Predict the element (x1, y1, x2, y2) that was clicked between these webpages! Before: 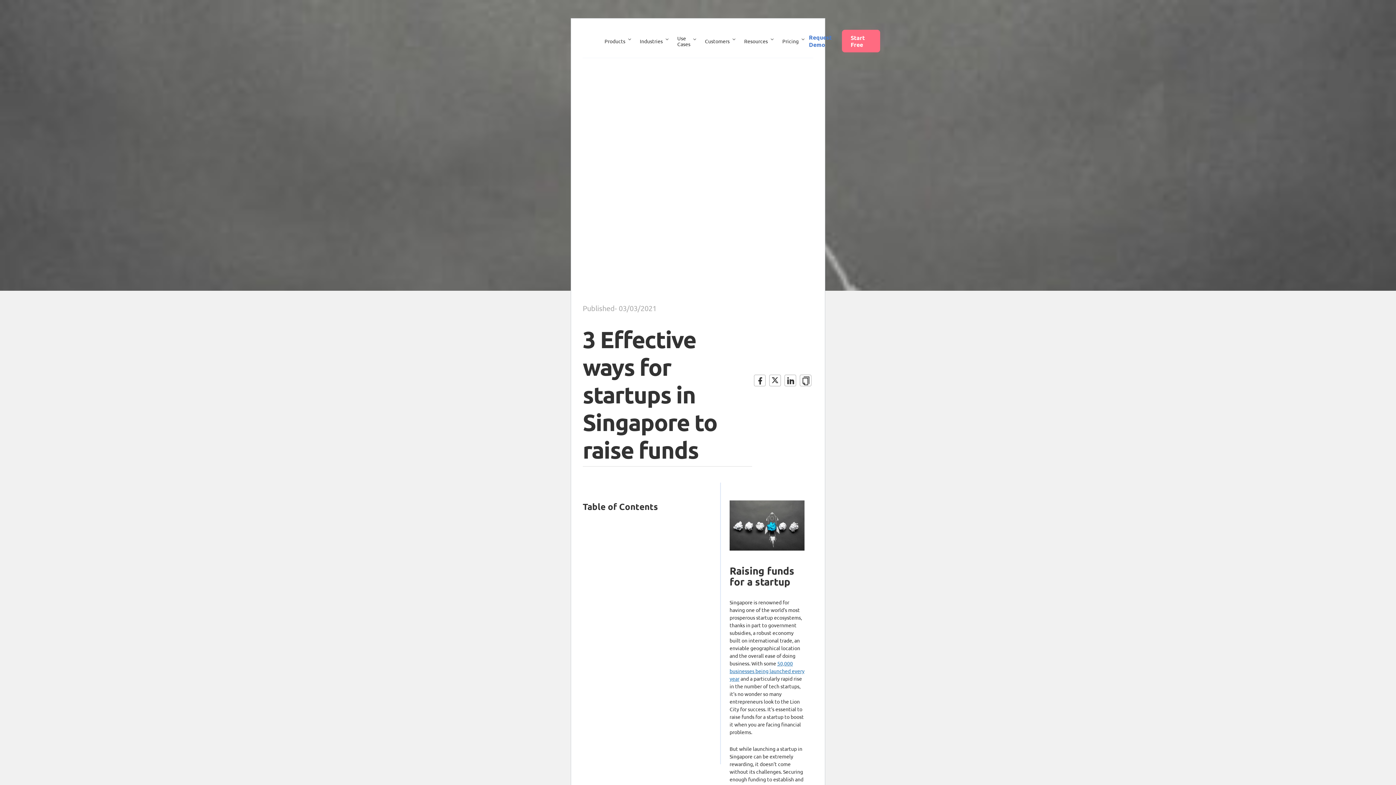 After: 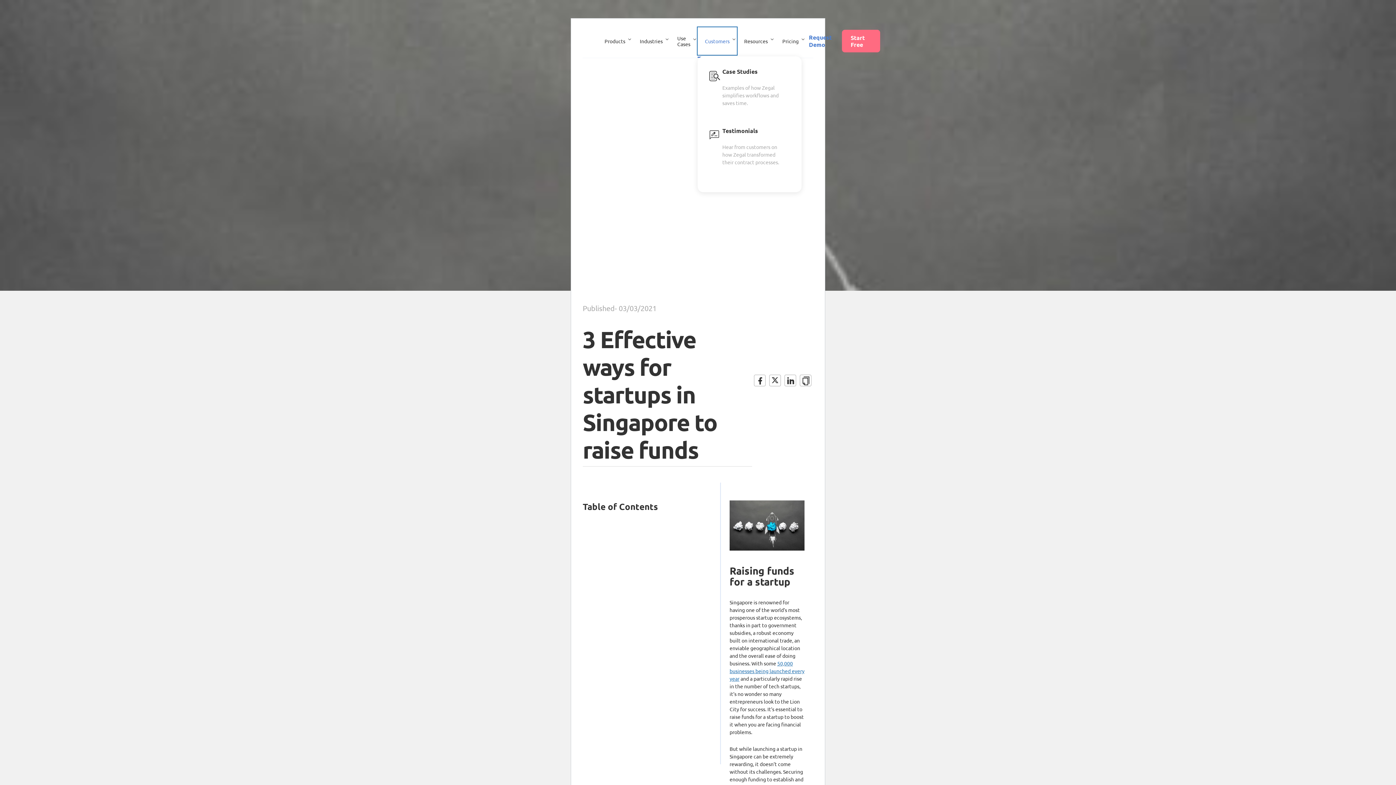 Action: label: Customers bbox: (697, 27, 737, 54)